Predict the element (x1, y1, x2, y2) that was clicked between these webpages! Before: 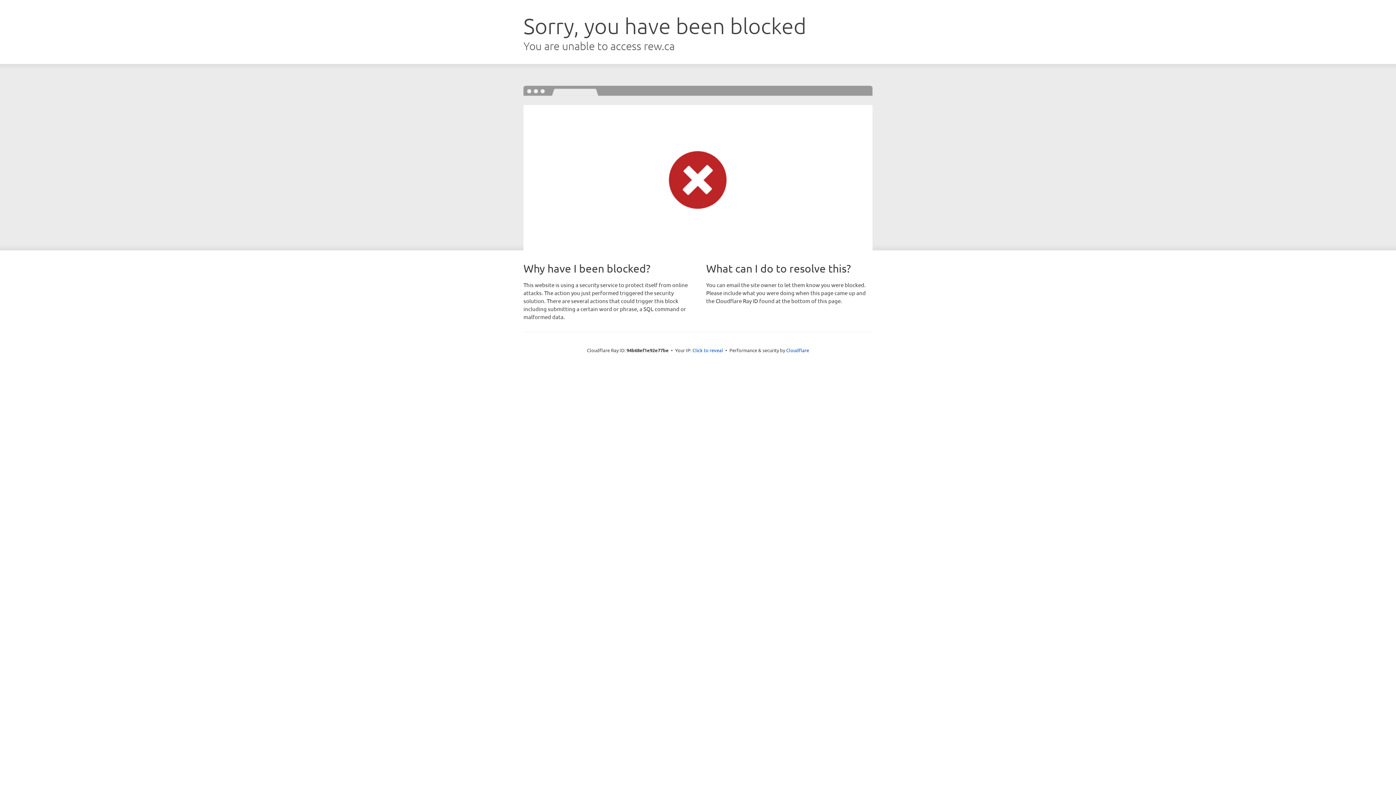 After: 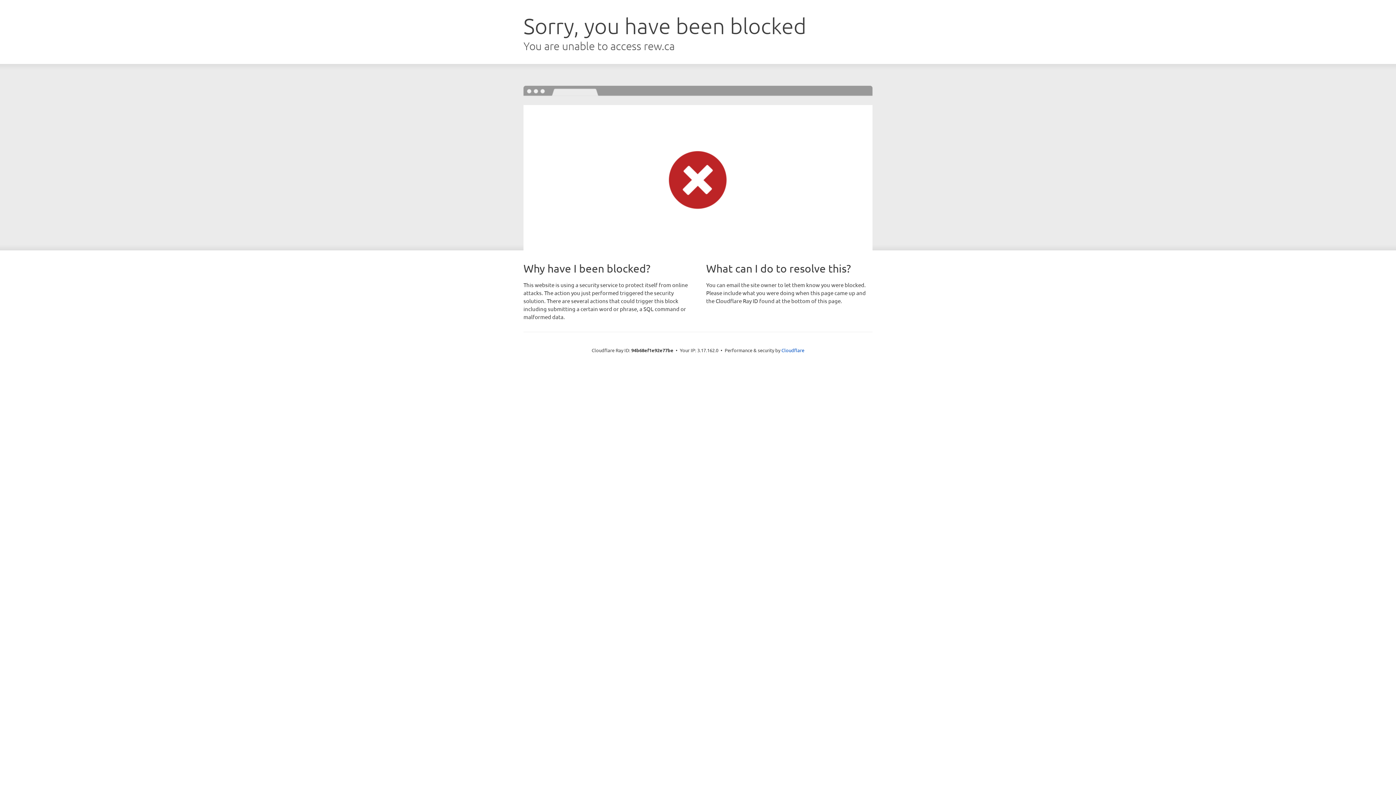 Action: bbox: (692, 346, 723, 353) label: Click to reveal